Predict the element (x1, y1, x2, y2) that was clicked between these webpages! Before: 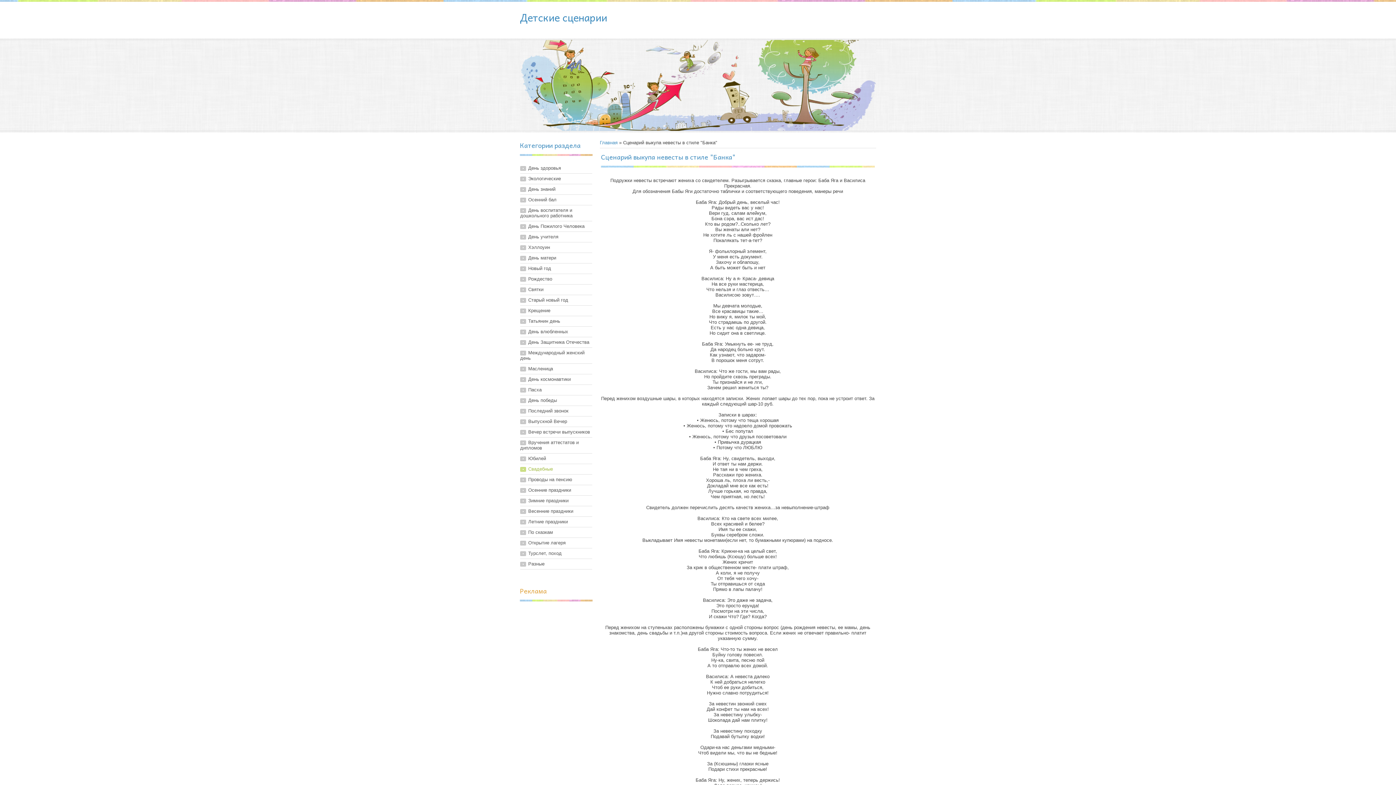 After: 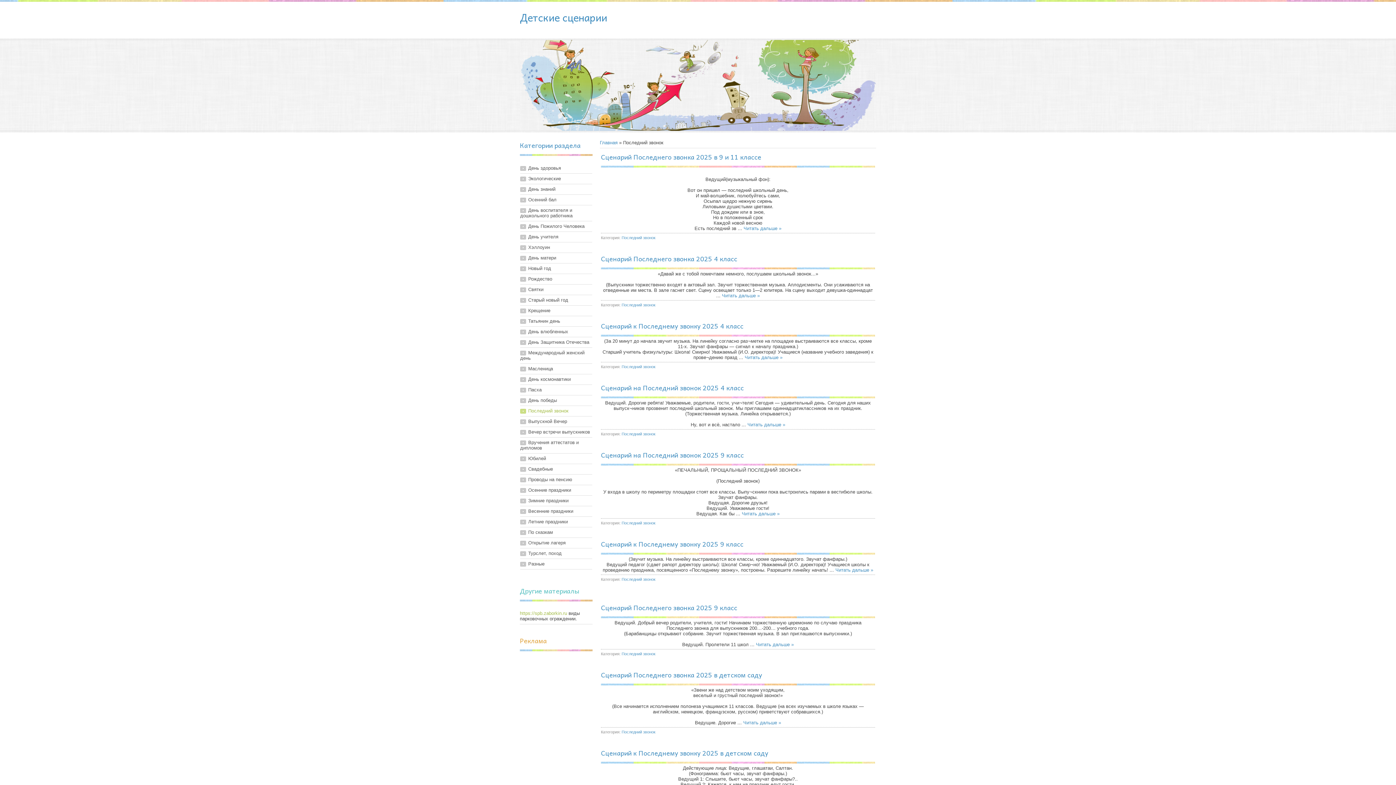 Action: label: Последний звонок bbox: (520, 408, 568, 413)